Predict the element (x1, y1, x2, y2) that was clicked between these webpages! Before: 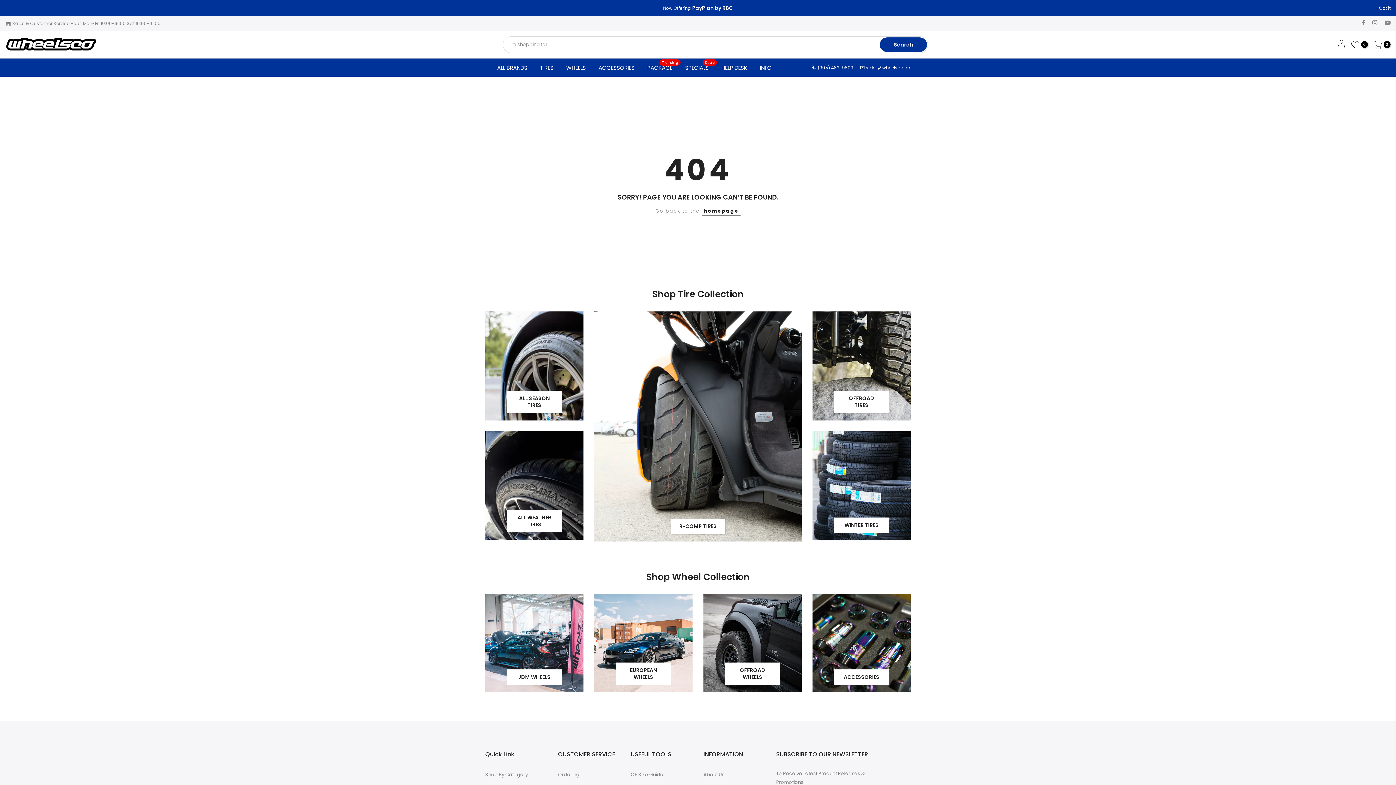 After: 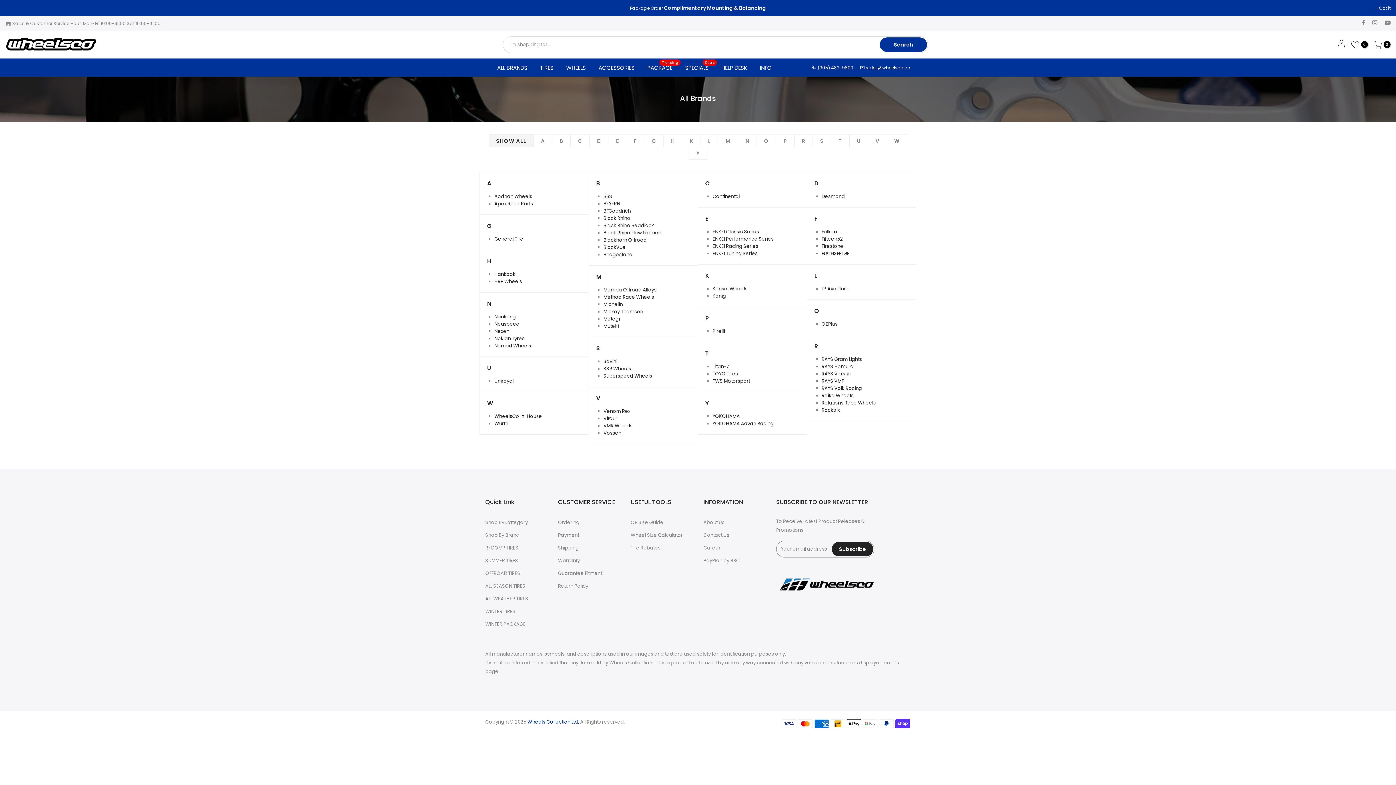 Action: bbox: (490, 58, 533, 76) label: ALL BRANDS